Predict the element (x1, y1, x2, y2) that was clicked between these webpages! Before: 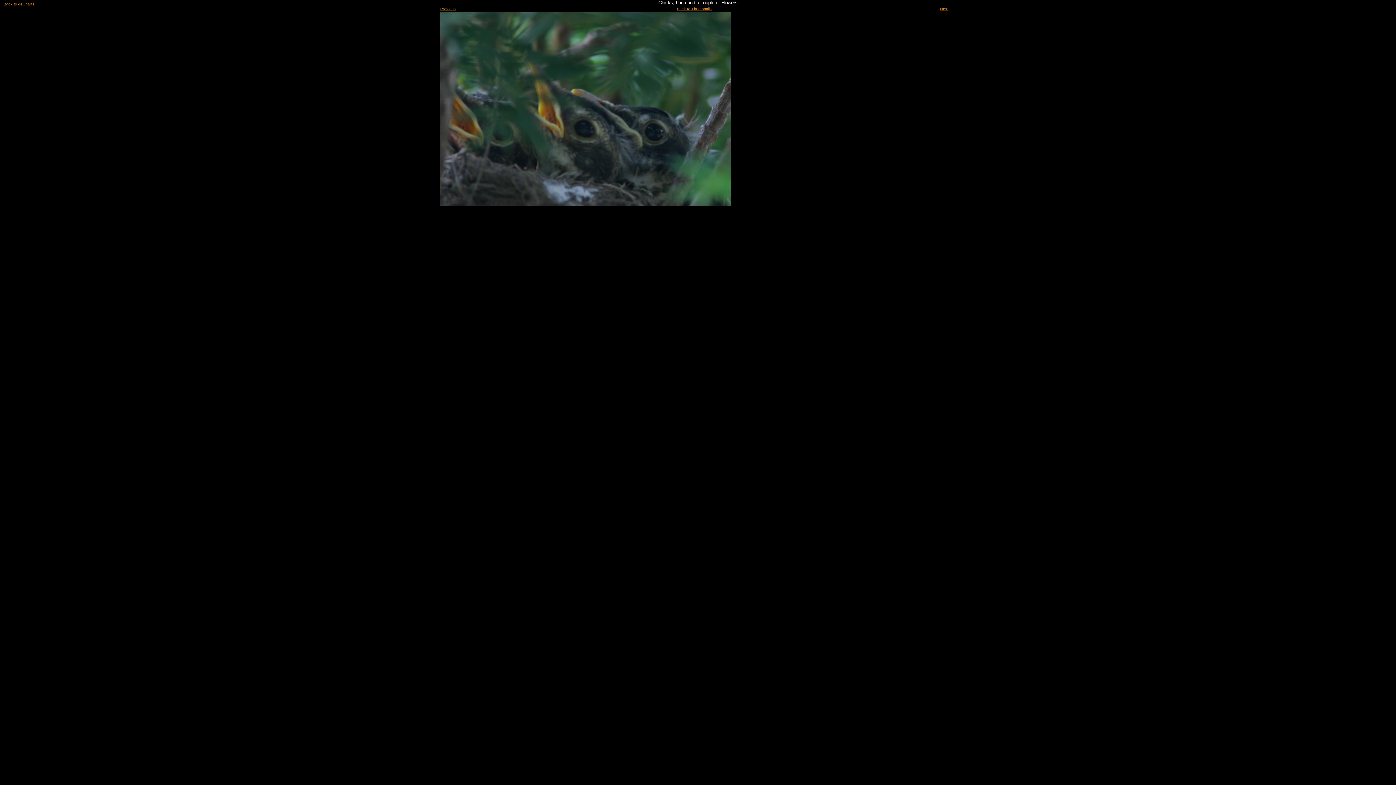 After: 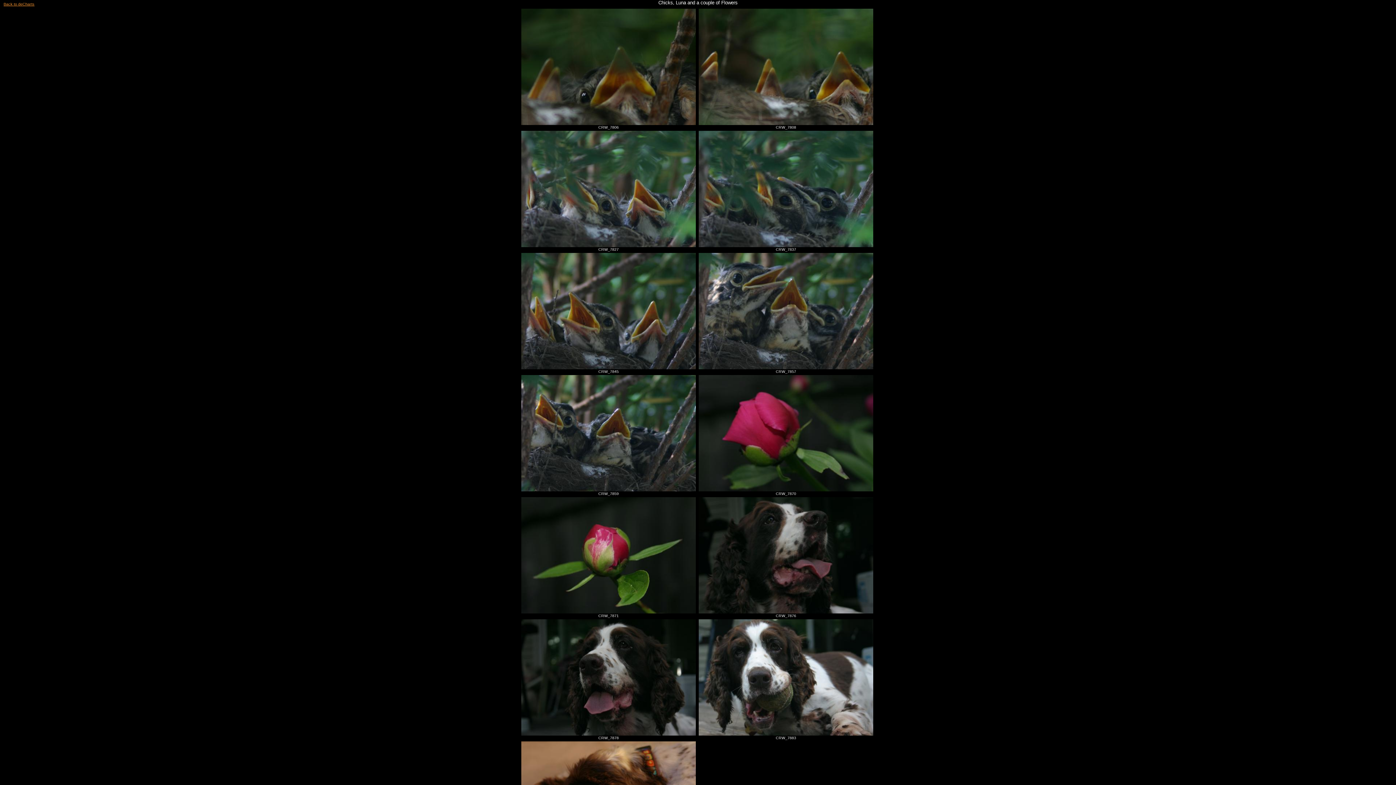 Action: bbox: (677, 6, 712, 10) label: Back to Thumbnails